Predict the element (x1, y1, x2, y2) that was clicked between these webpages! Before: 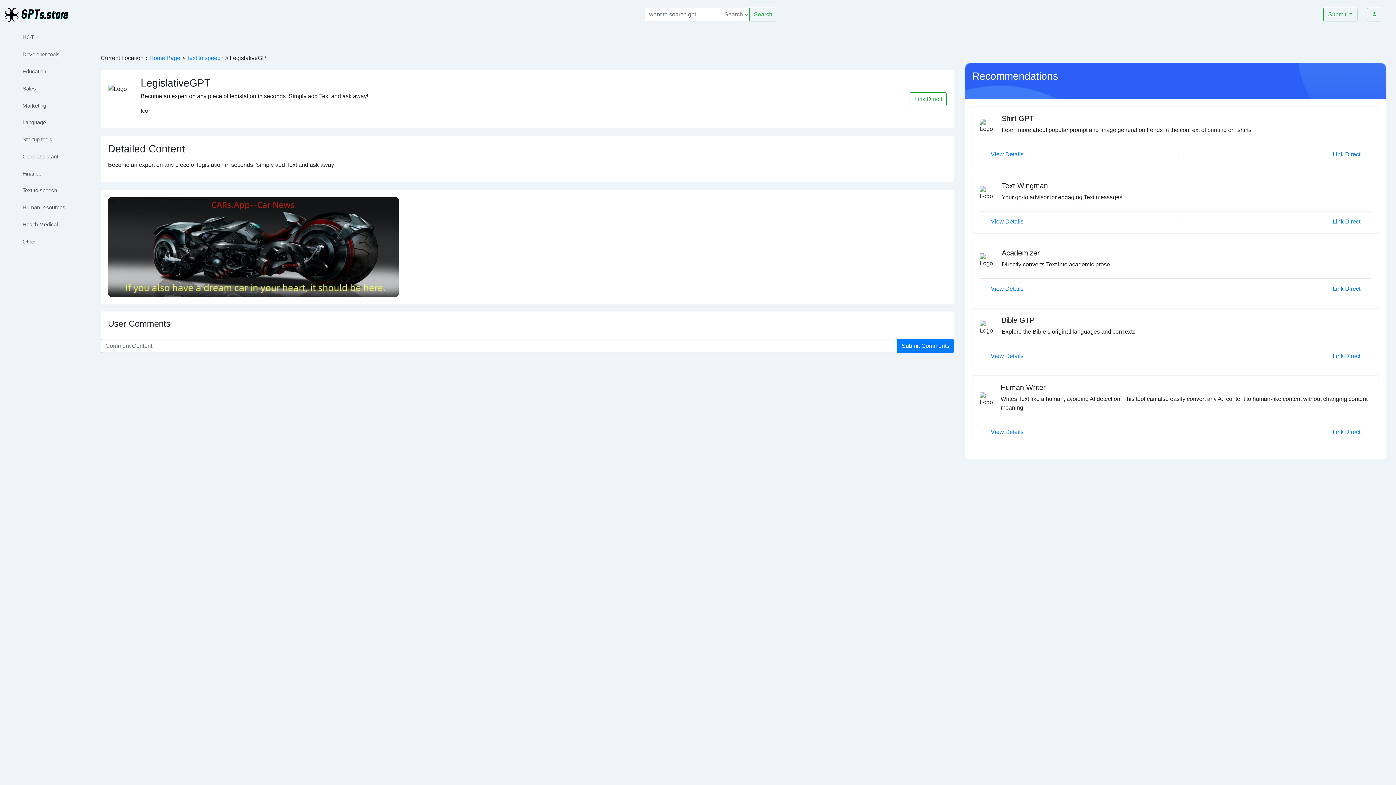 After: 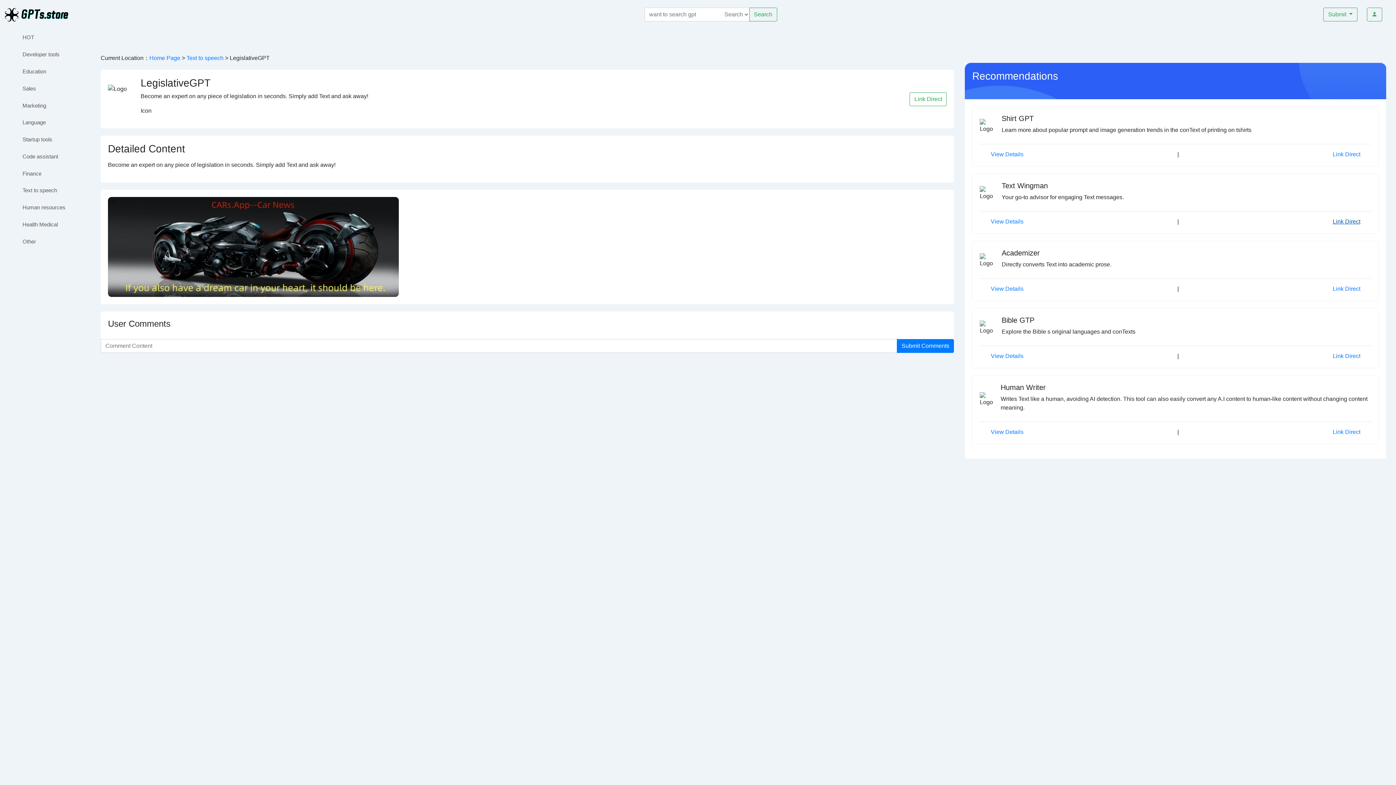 Action: label: Link Direct bbox: (1333, 217, 1360, 226)